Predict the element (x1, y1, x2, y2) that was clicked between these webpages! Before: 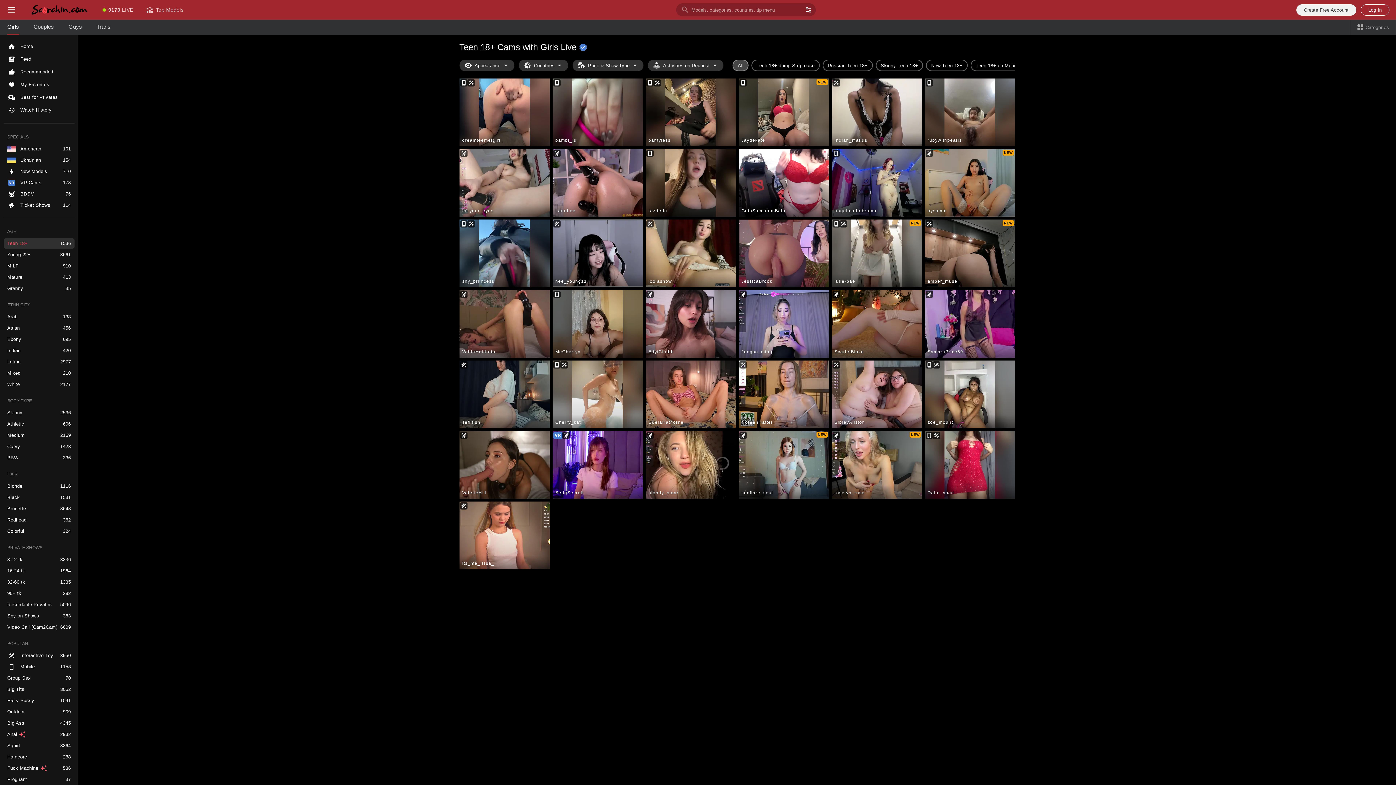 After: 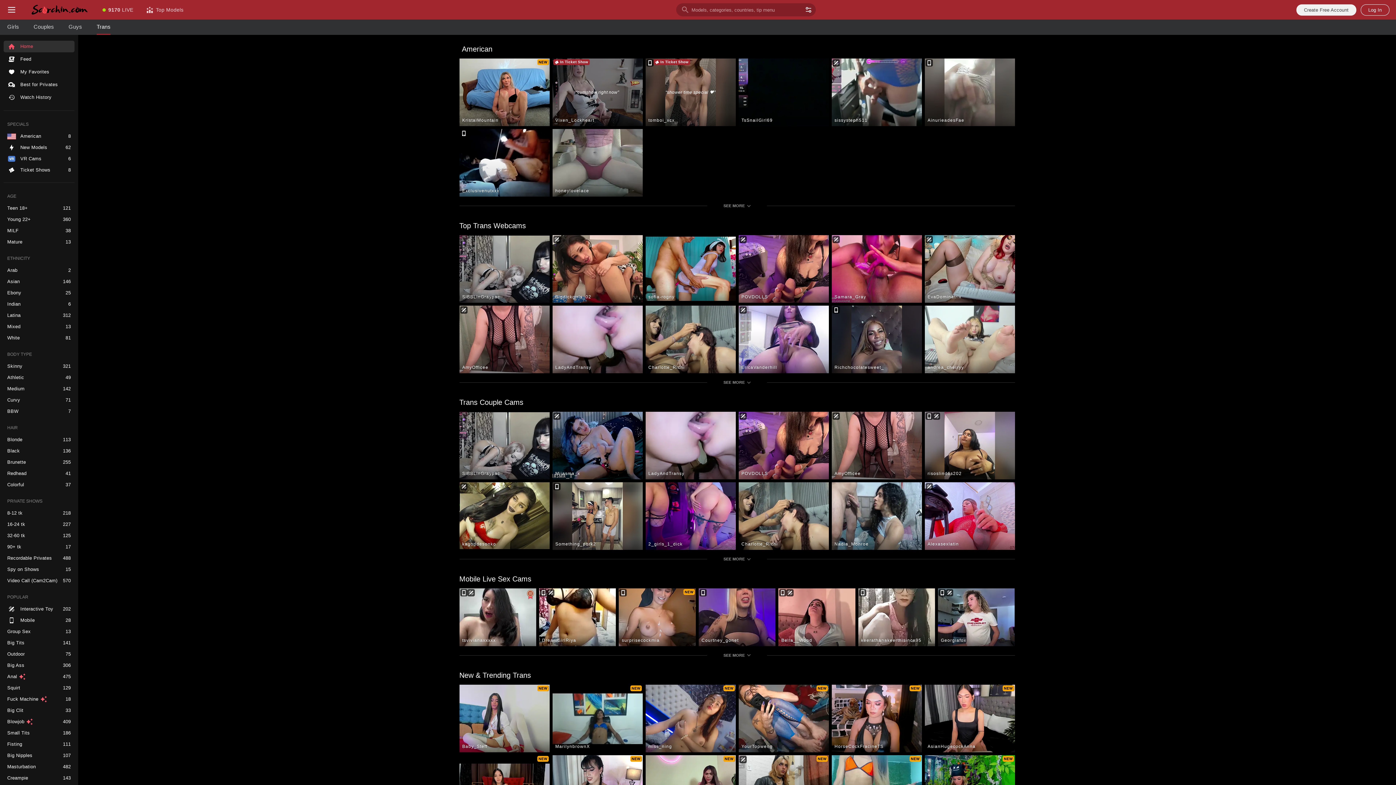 Action: label: Trans bbox: (89, 19, 117, 34)